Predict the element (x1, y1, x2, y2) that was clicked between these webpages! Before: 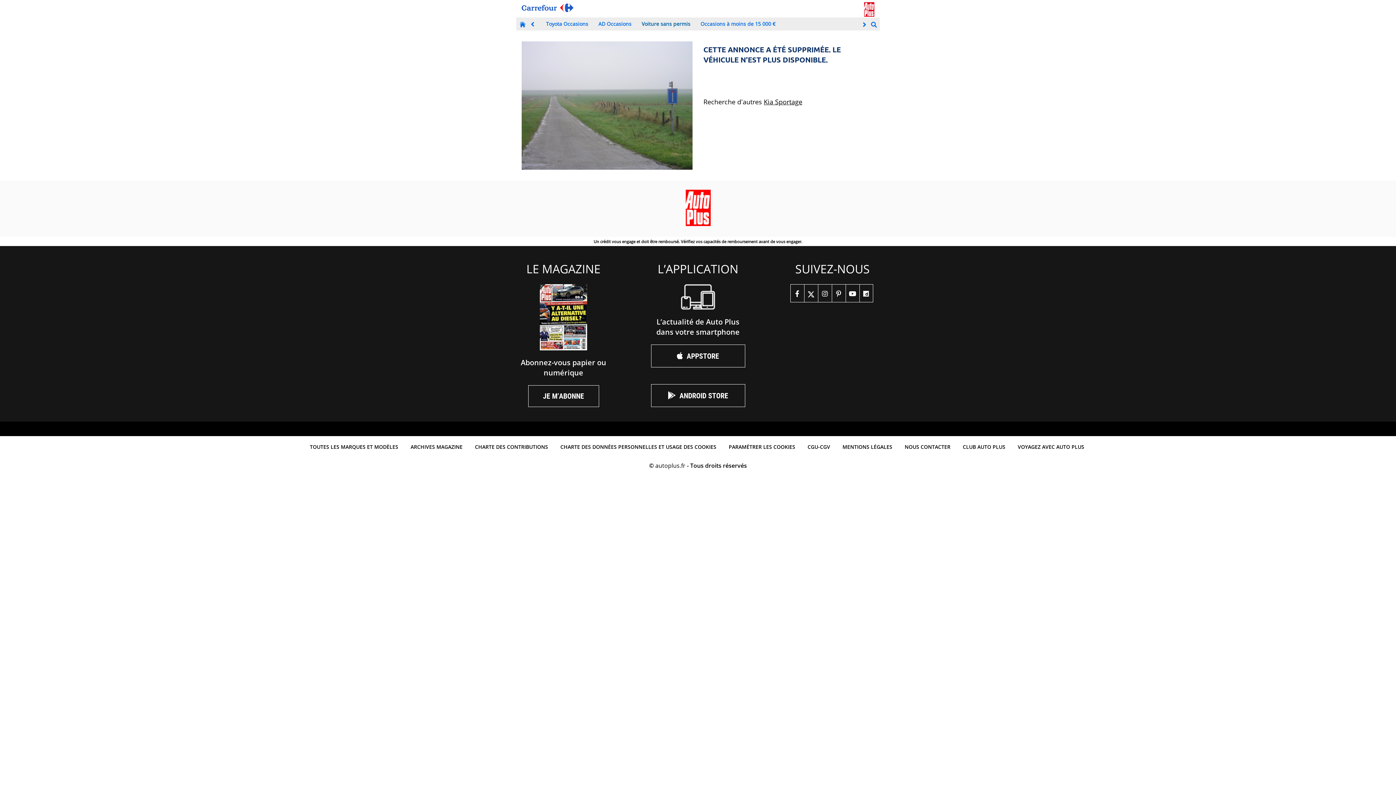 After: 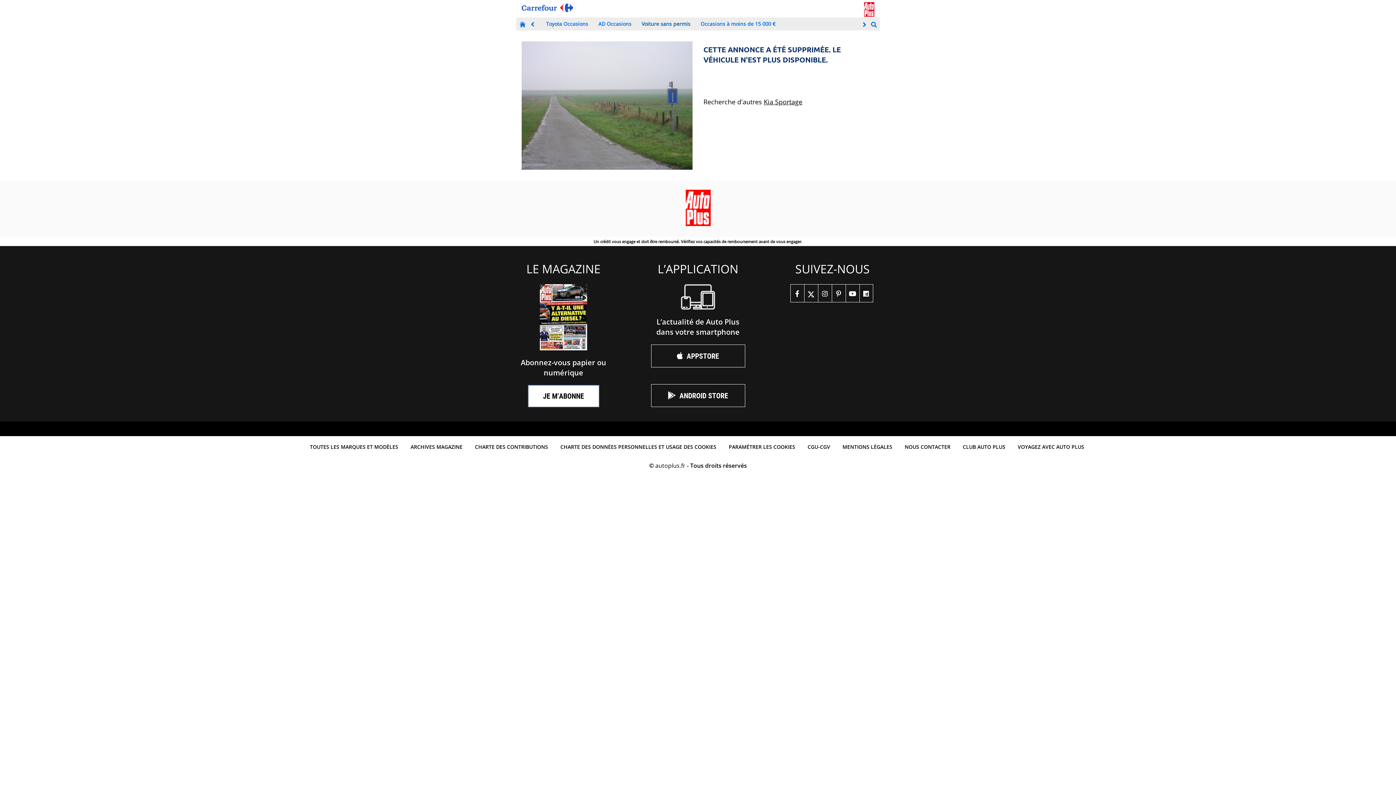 Action: label: JE M’ABONNE bbox: (528, 385, 599, 407)